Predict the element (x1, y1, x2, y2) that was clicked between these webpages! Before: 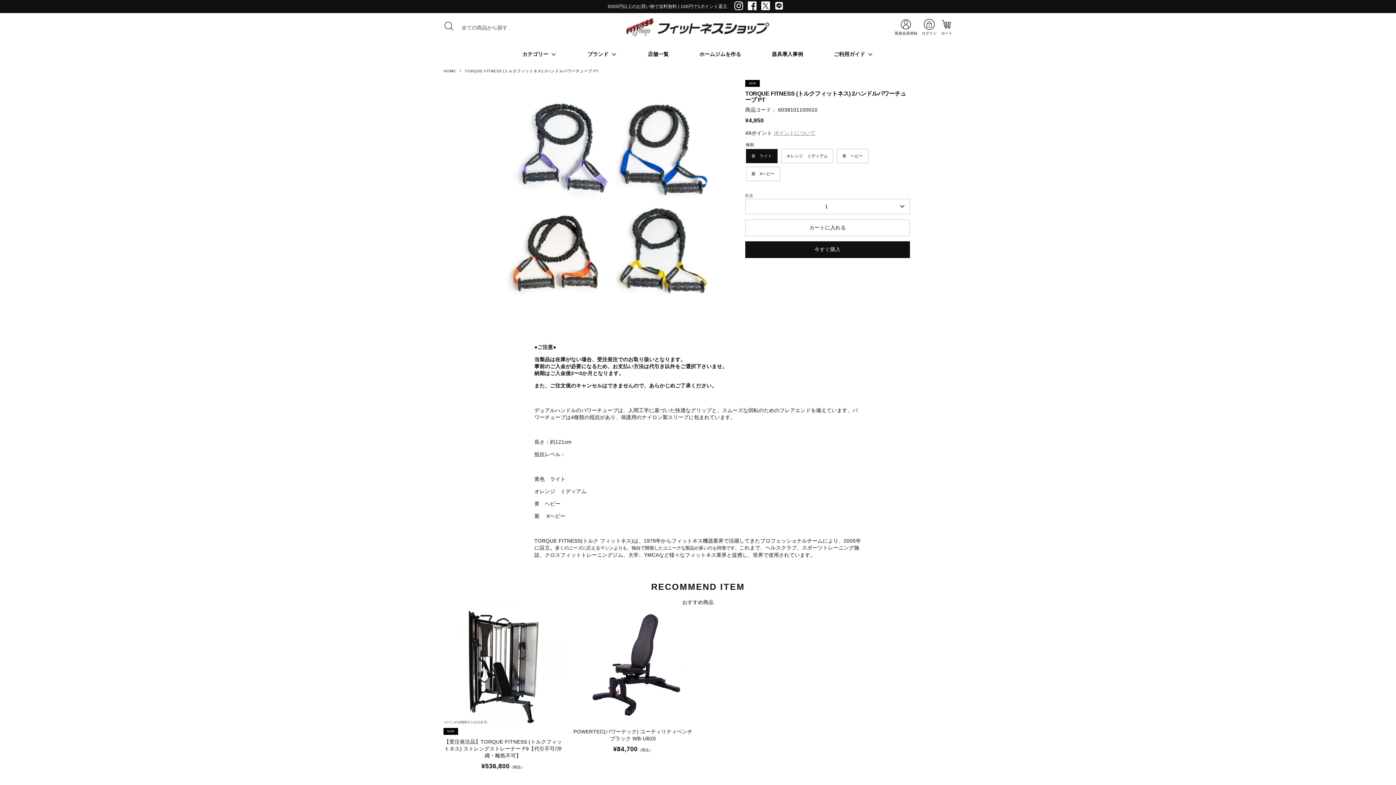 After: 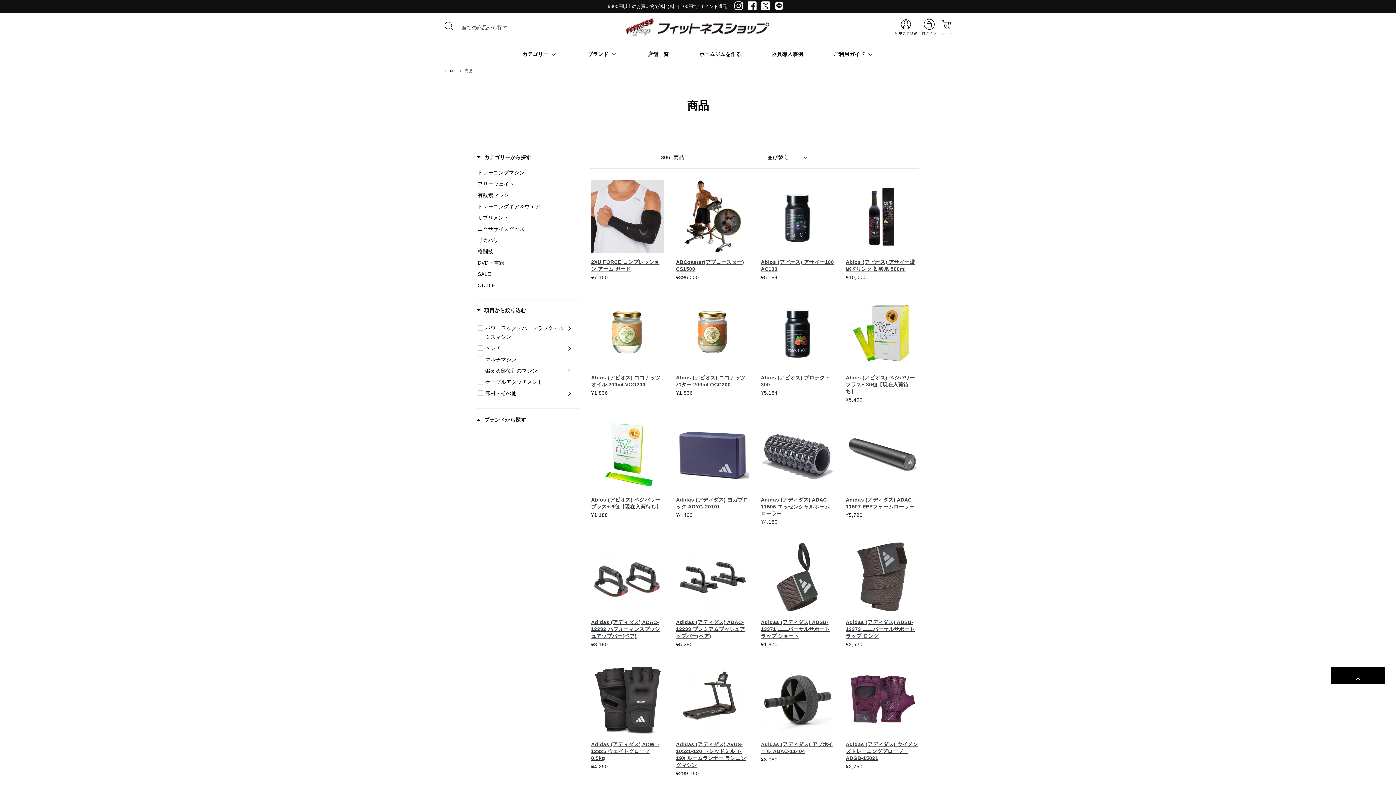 Action: label: カテゴリー  bbox: (507, 46, 571, 62)